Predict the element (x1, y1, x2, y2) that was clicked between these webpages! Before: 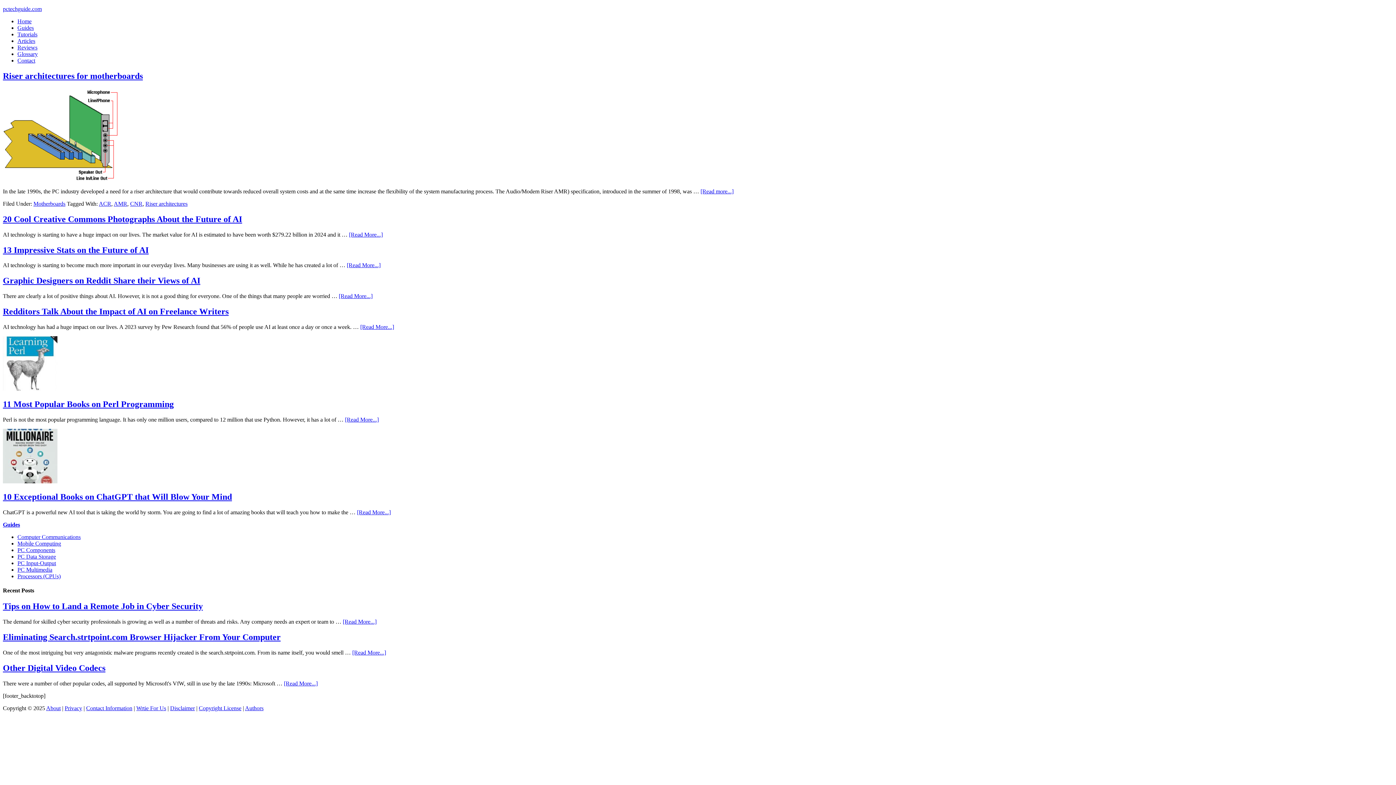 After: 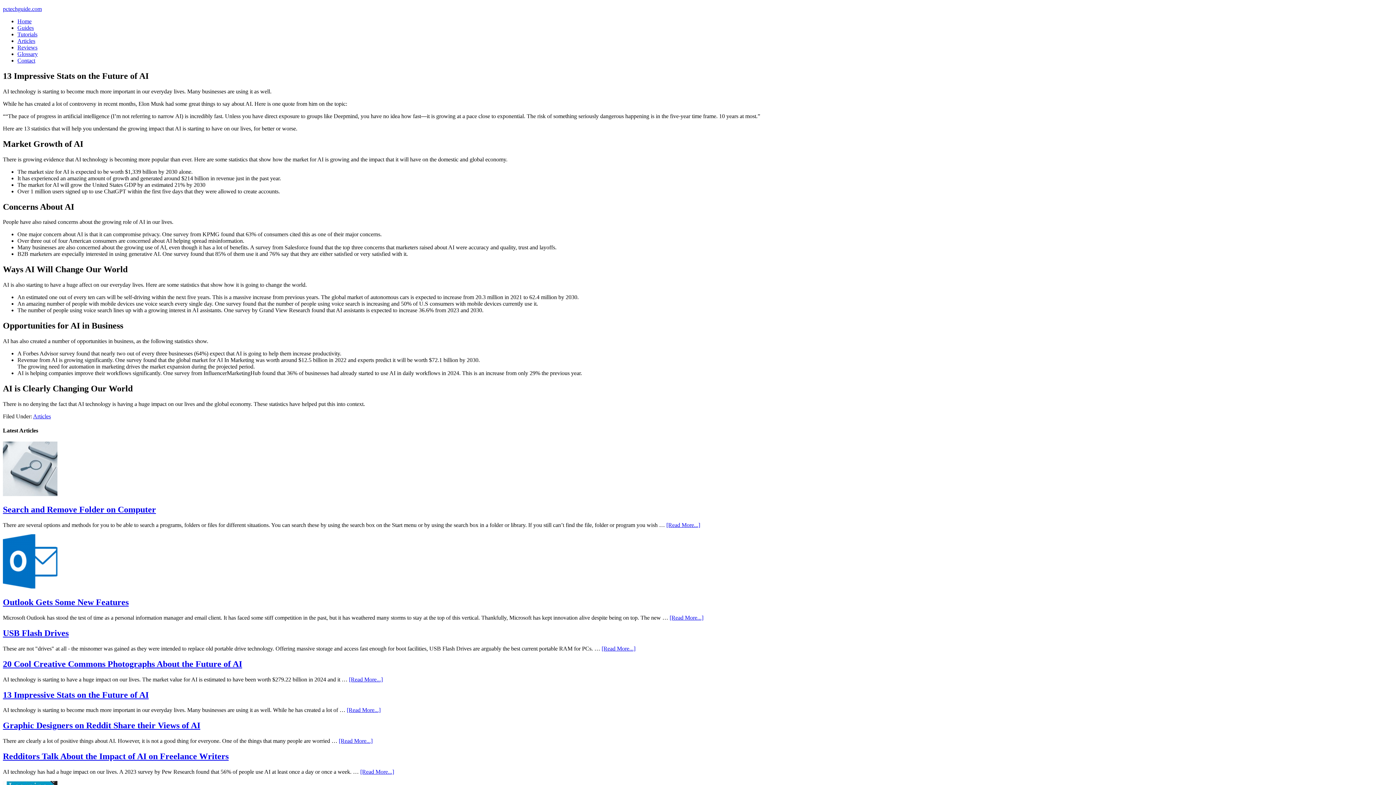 Action: label: 13 Impressive Stats on the Future of AI bbox: (2, 245, 148, 254)